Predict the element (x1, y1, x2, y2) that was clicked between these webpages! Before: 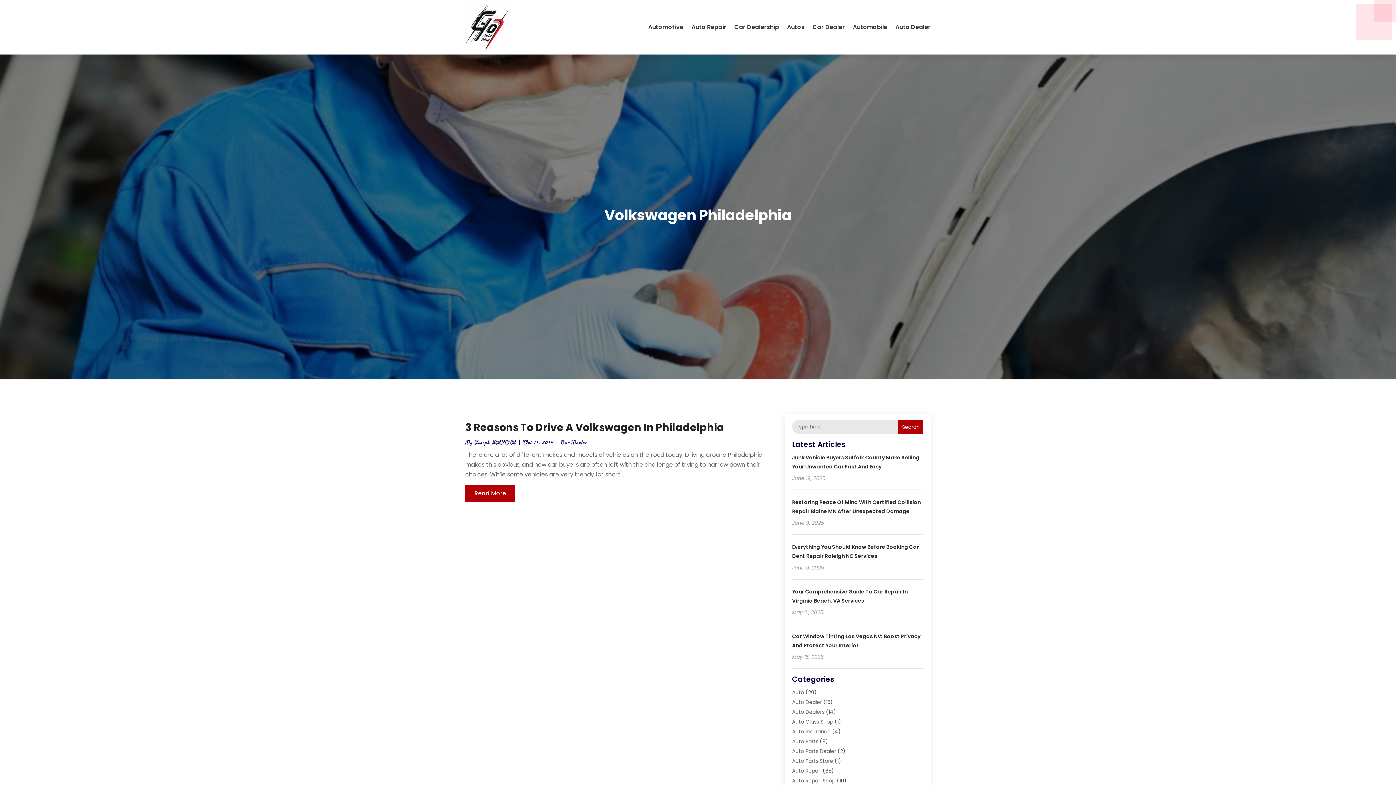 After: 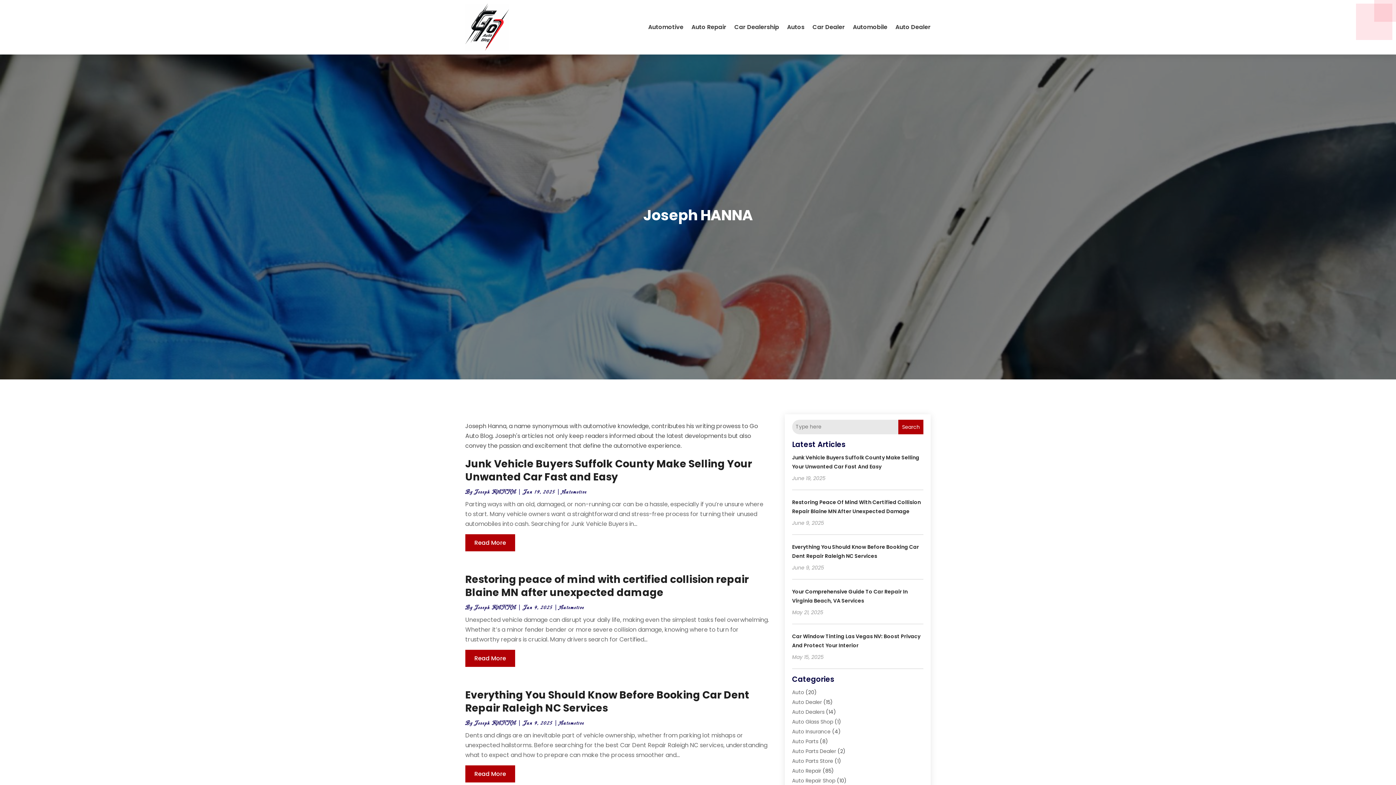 Action: label: Joseph HANNA bbox: (474, 440, 516, 446)